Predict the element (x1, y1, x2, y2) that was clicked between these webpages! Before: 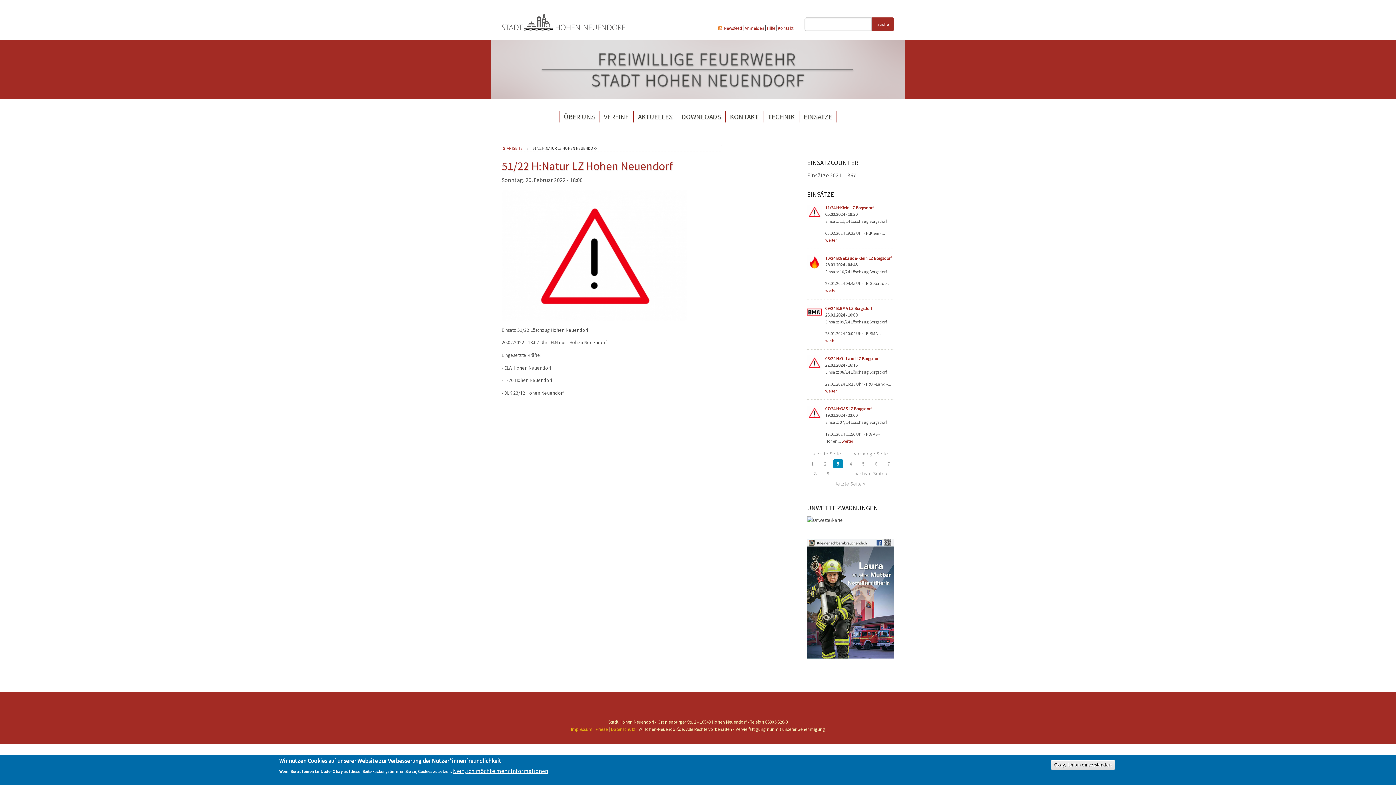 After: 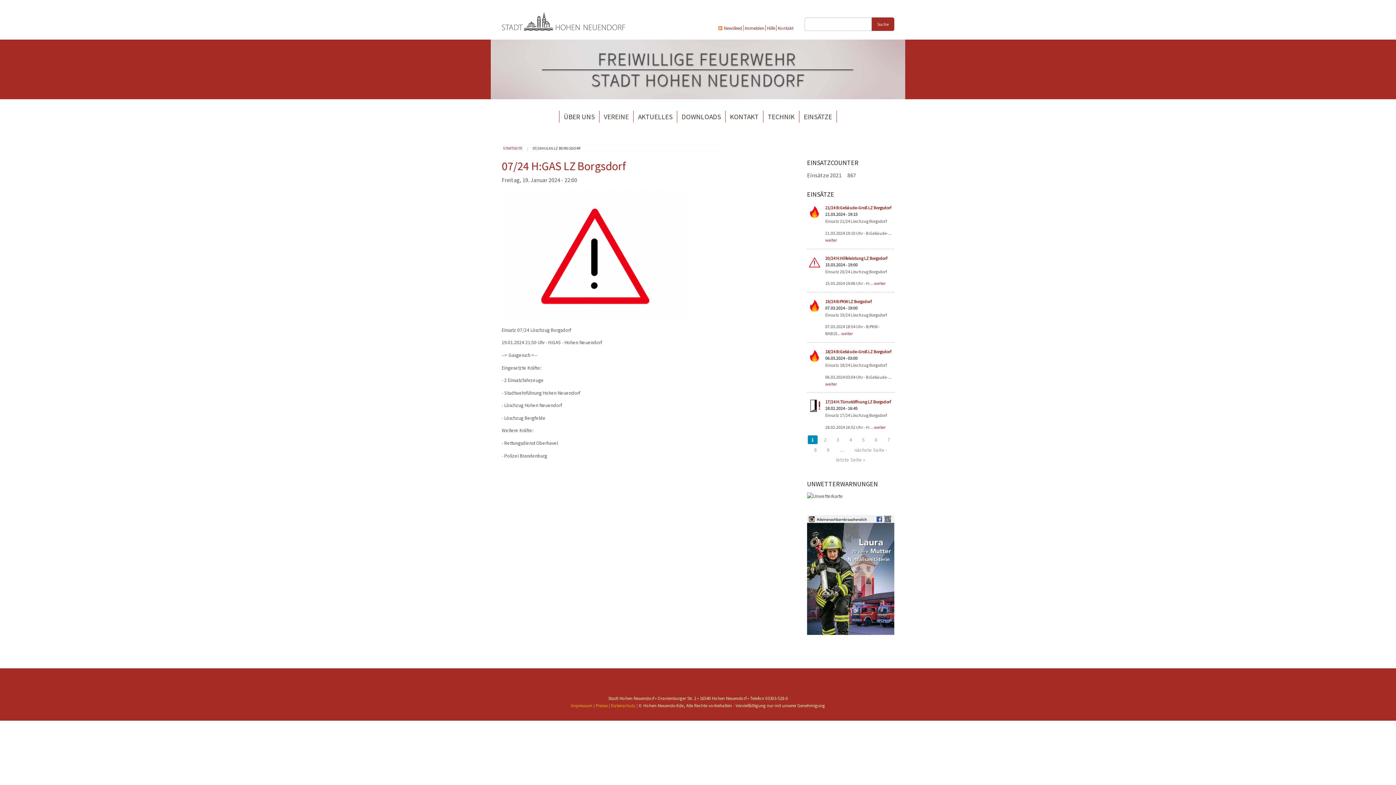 Action: label: weiter bbox: (841, 438, 853, 443)